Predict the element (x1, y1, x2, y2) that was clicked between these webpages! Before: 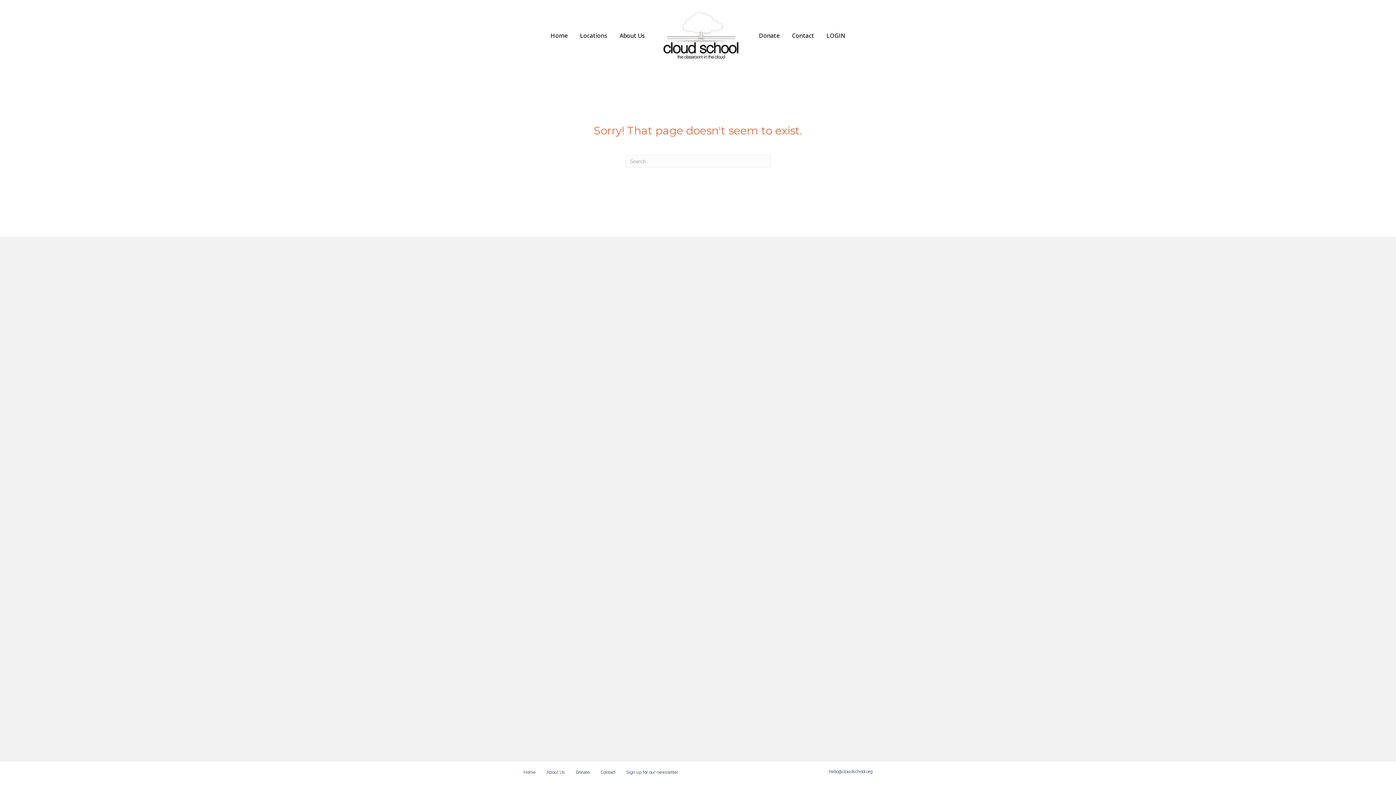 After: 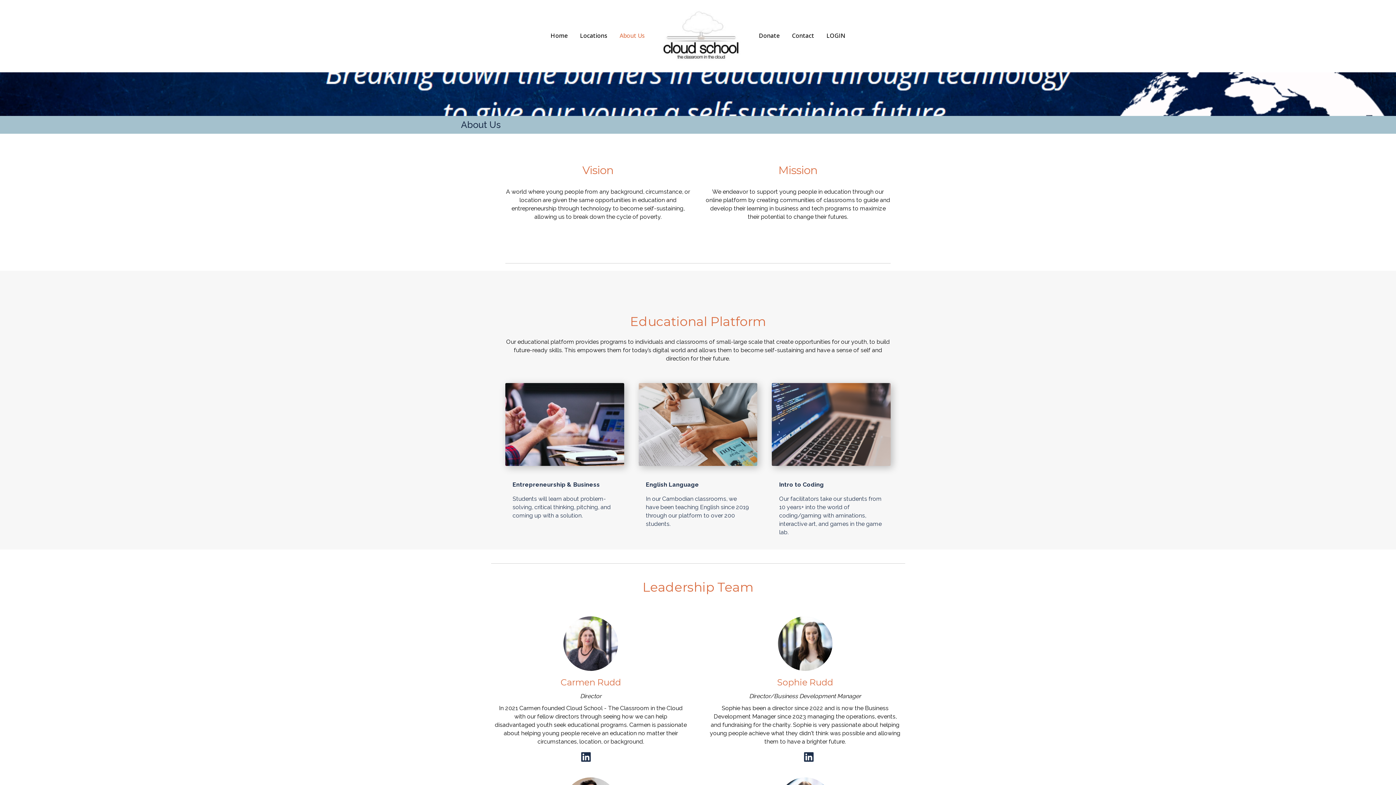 Action: label: About Us bbox: (541, 769, 570, 781)